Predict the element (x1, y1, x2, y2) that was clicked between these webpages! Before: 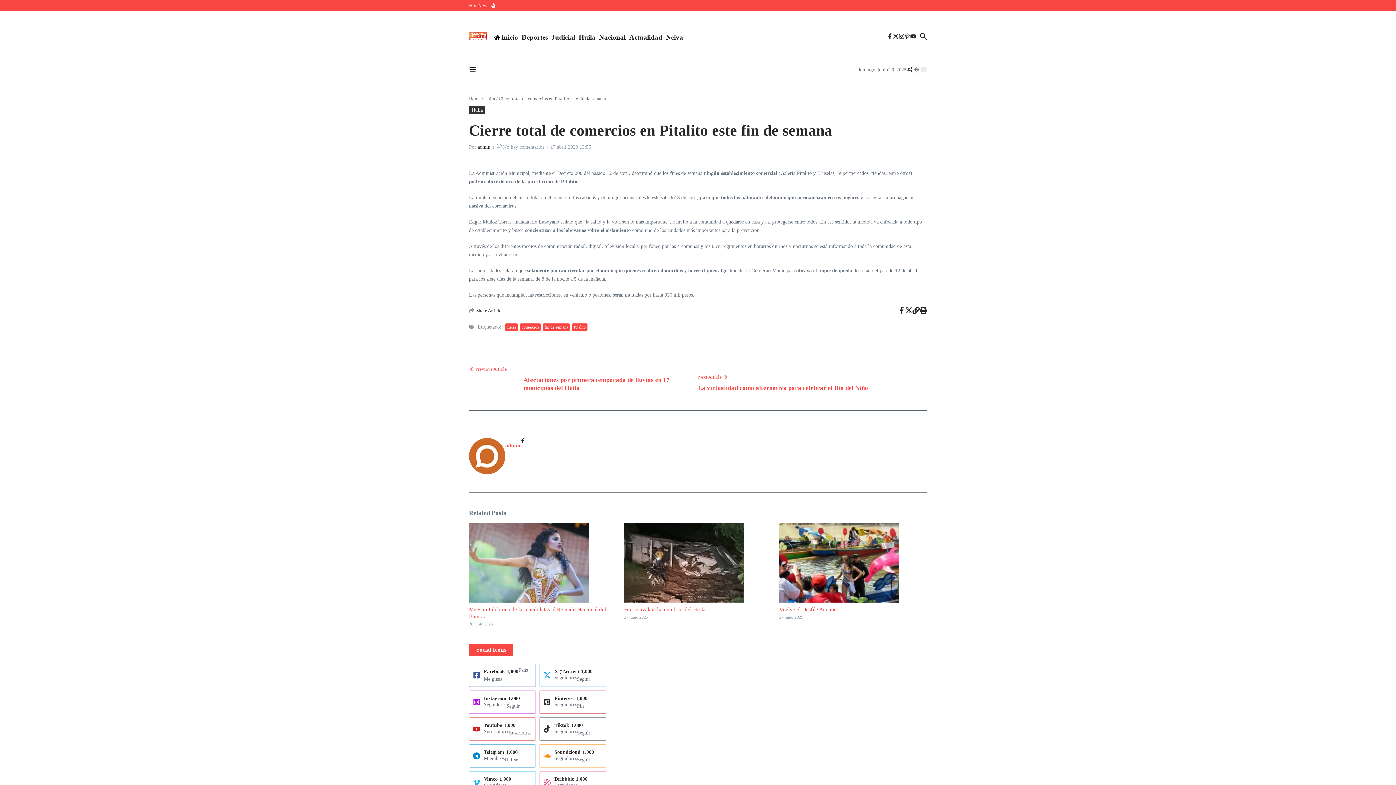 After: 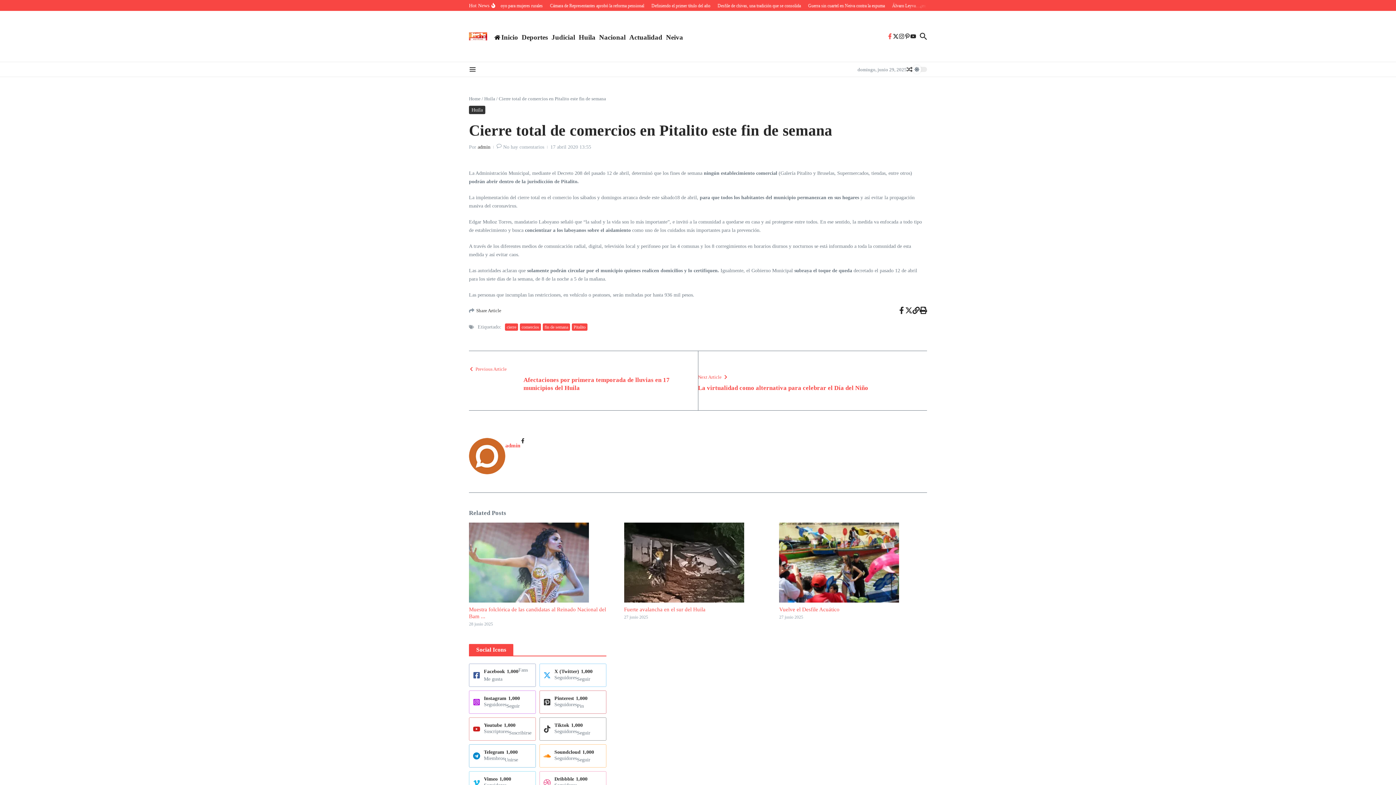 Action: bbox: (887, 33, 893, 39)